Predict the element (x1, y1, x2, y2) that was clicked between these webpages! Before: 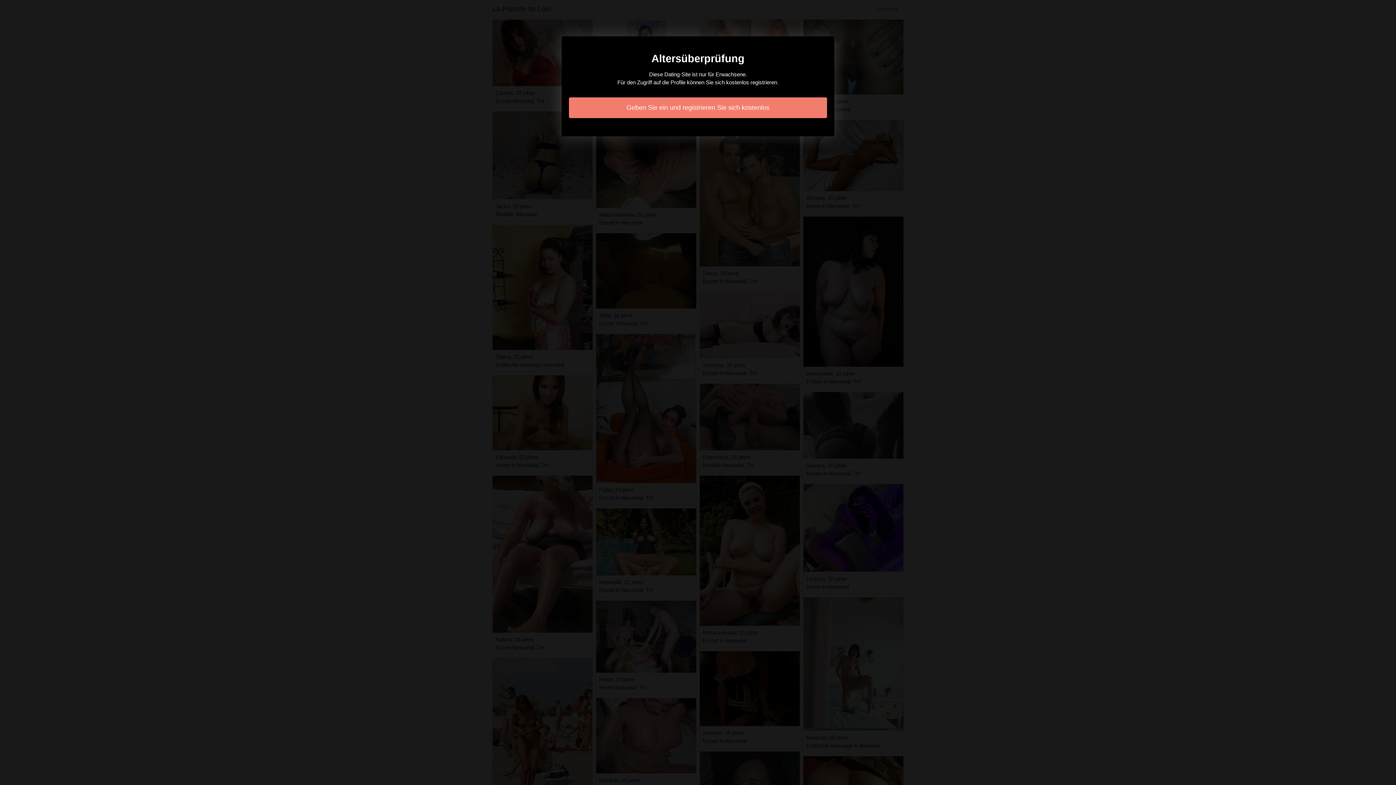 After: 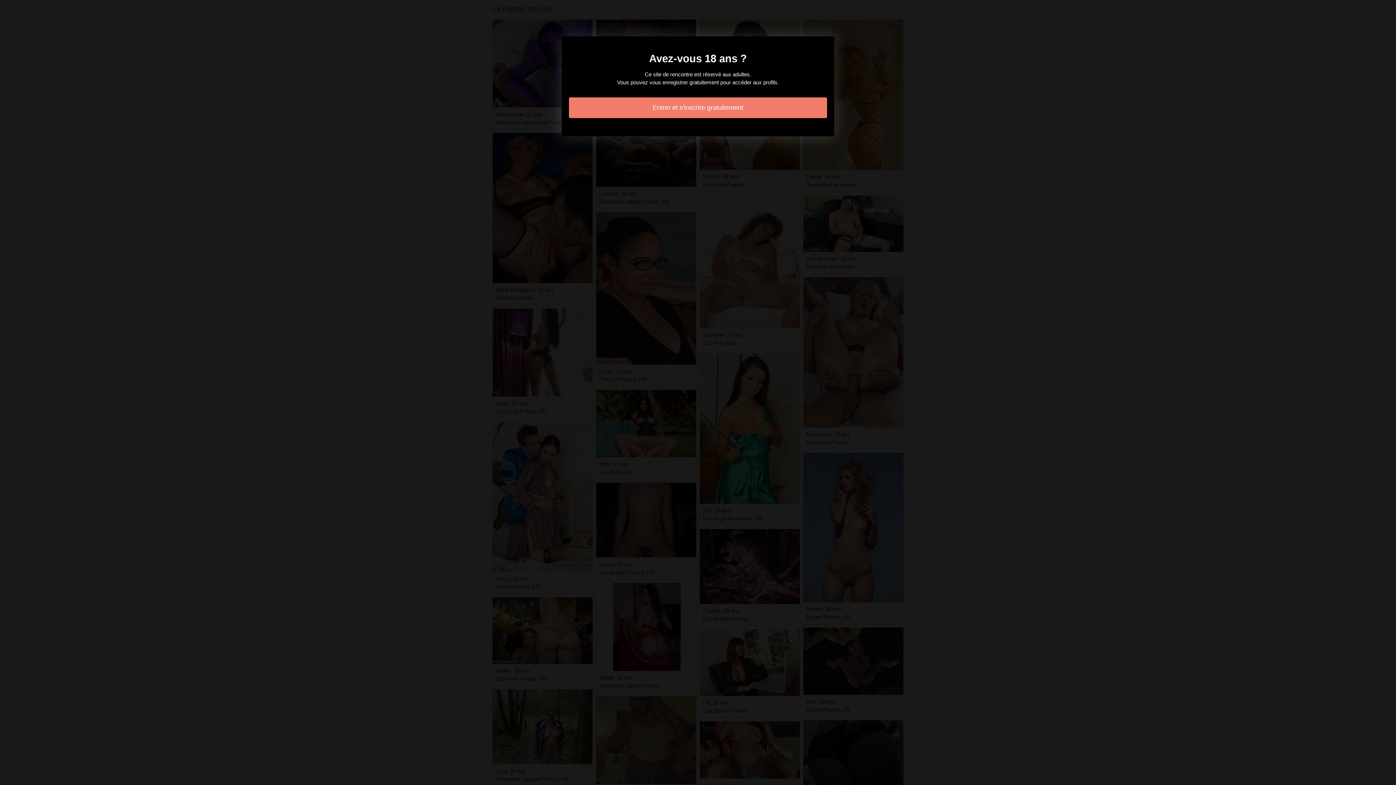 Action: label: Geben Sie ein und registrieren Sie sich kostenlos bbox: (569, 97, 827, 118)